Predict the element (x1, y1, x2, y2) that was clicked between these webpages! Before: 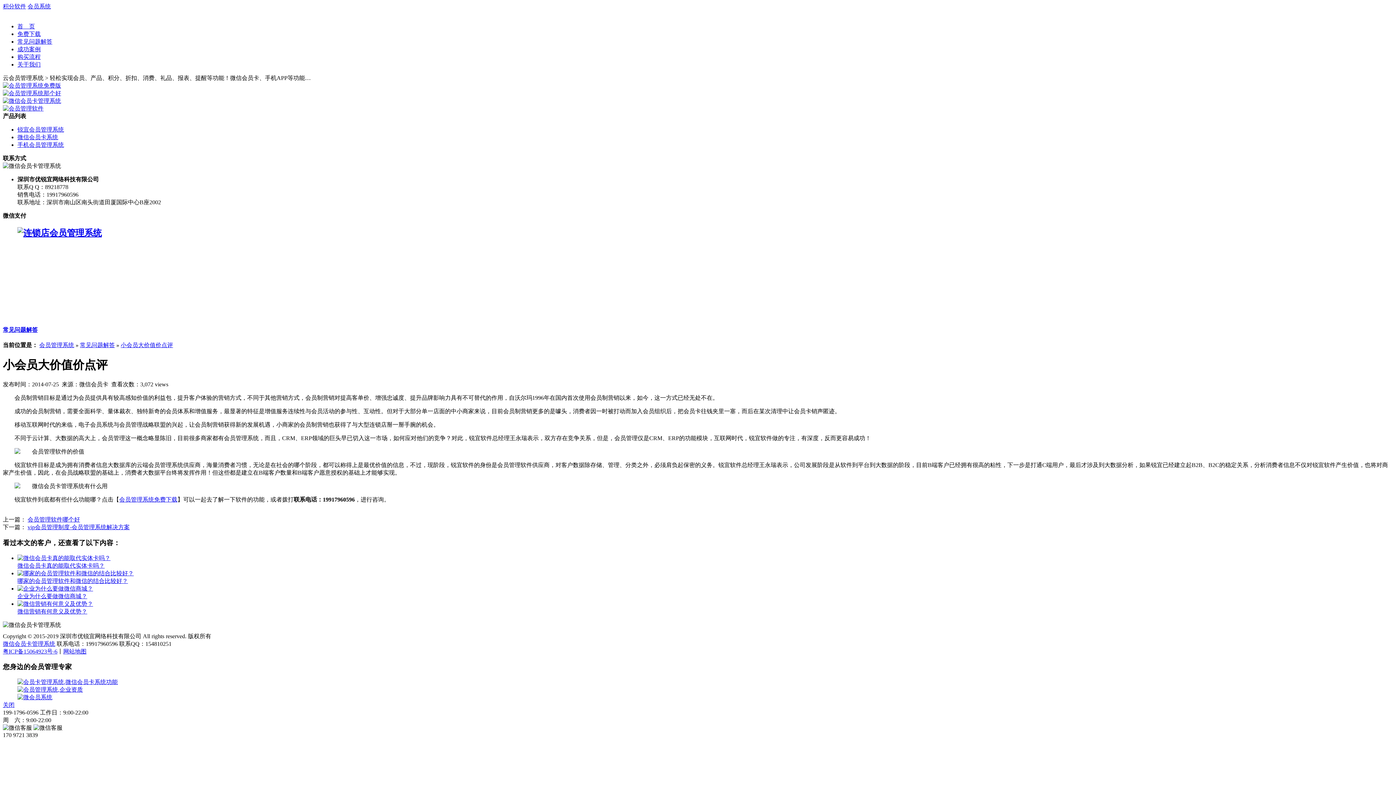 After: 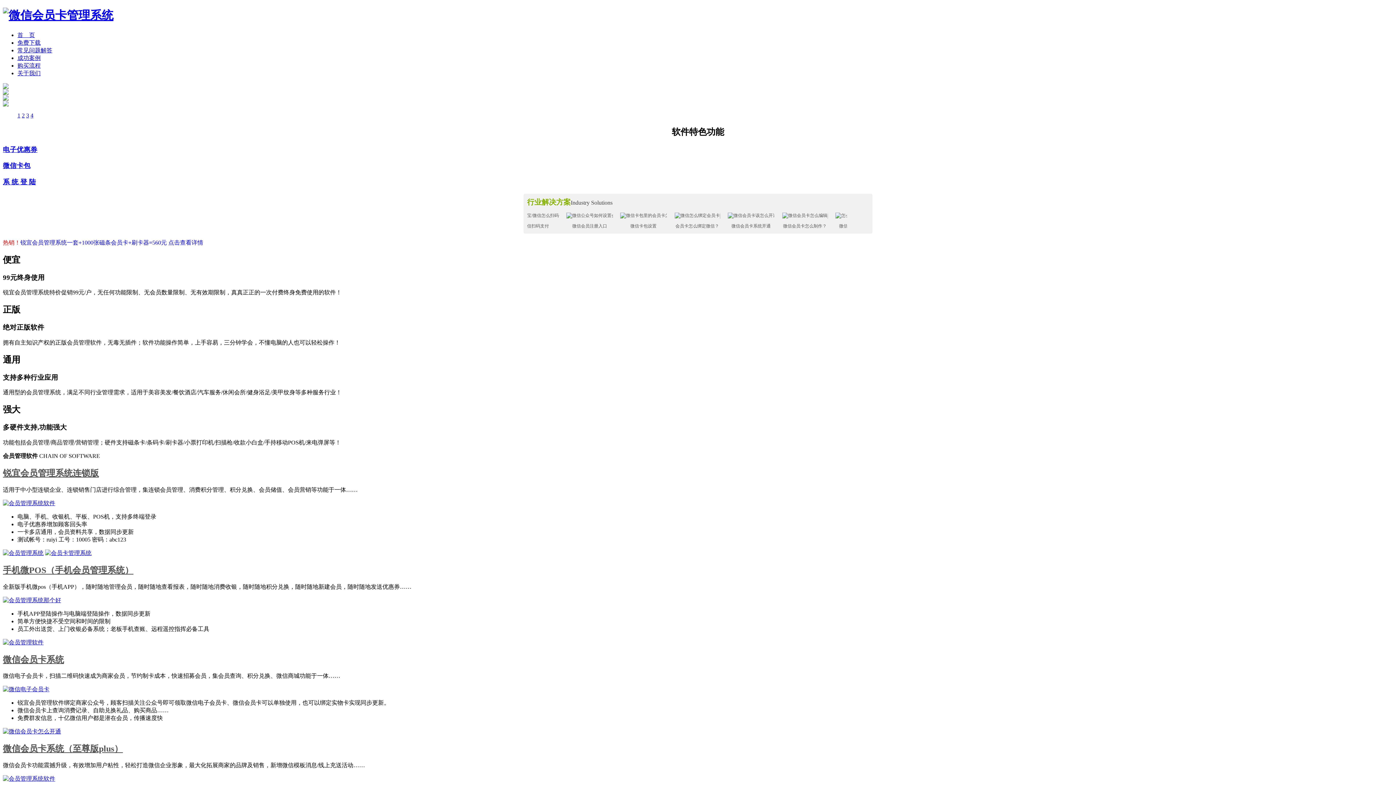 Action: label: 微信会员卡管理系统 bbox: (2, 640, 55, 647)